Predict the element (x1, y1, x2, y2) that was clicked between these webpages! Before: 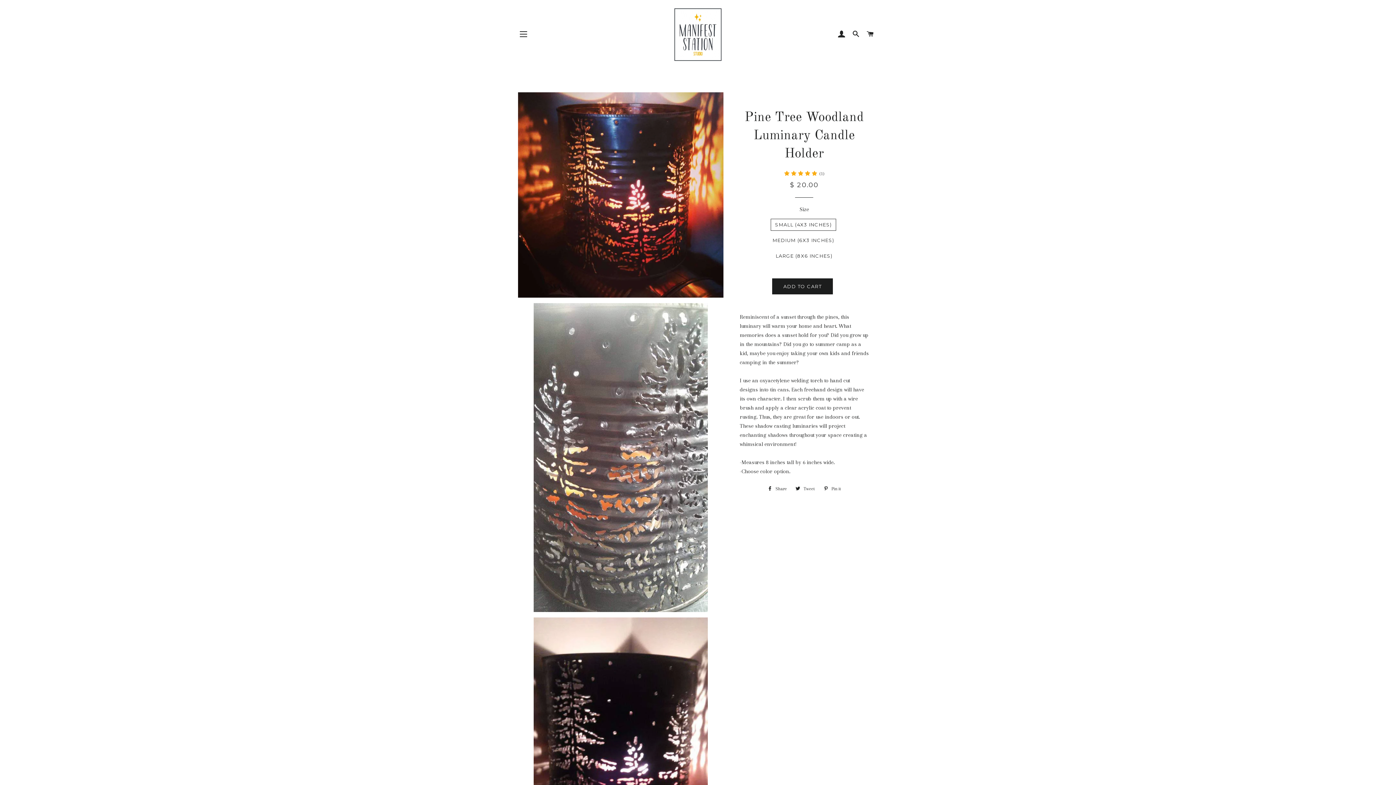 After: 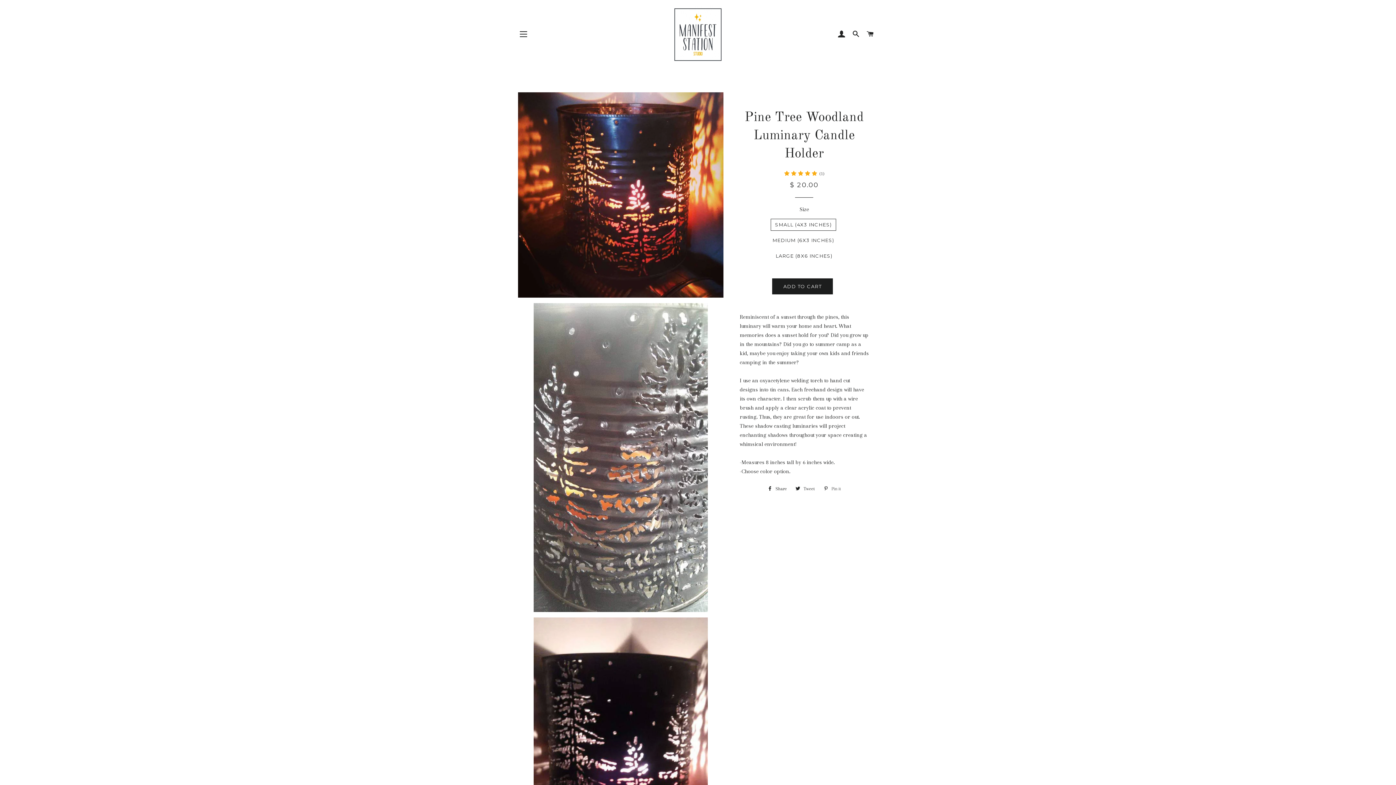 Action: label:  Pin it
Pin on Pinterest bbox: (820, 483, 844, 494)